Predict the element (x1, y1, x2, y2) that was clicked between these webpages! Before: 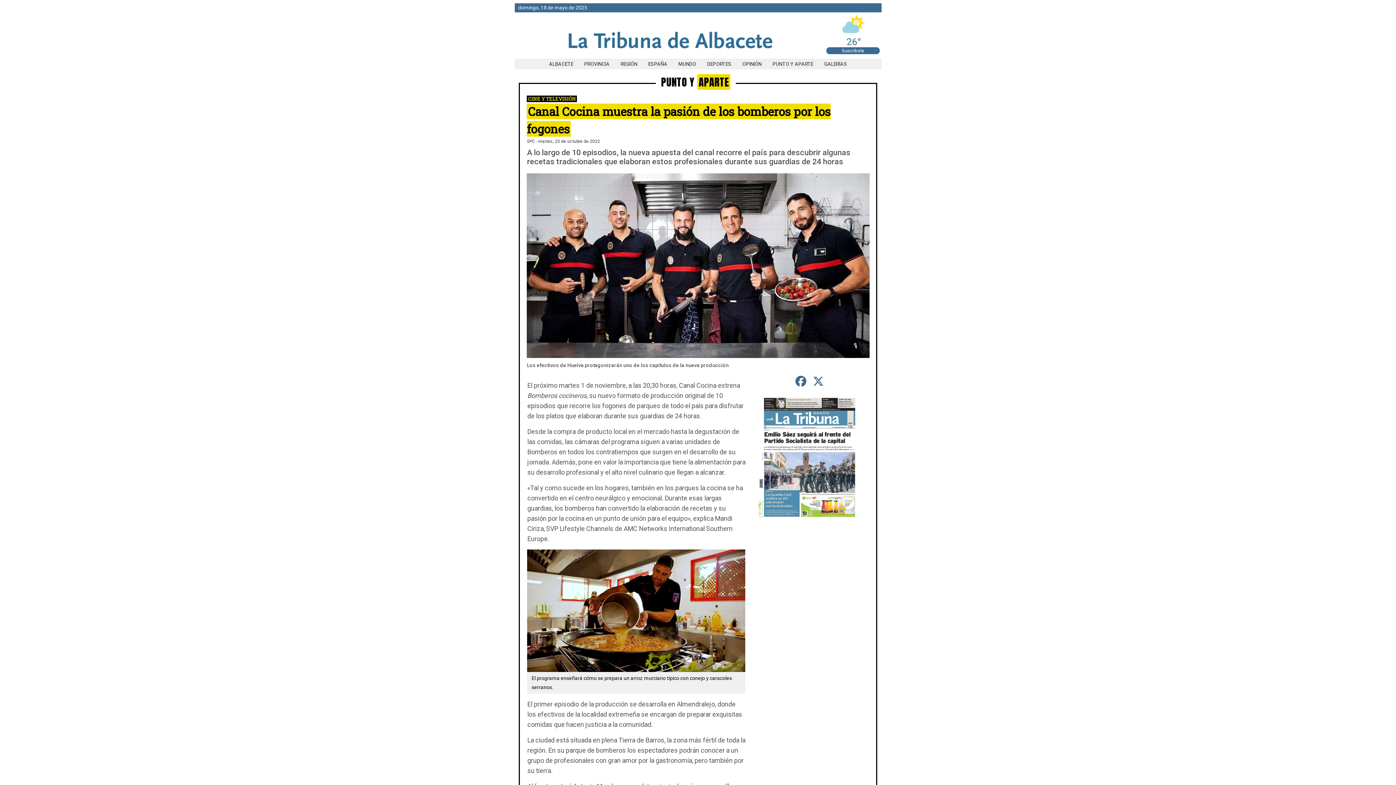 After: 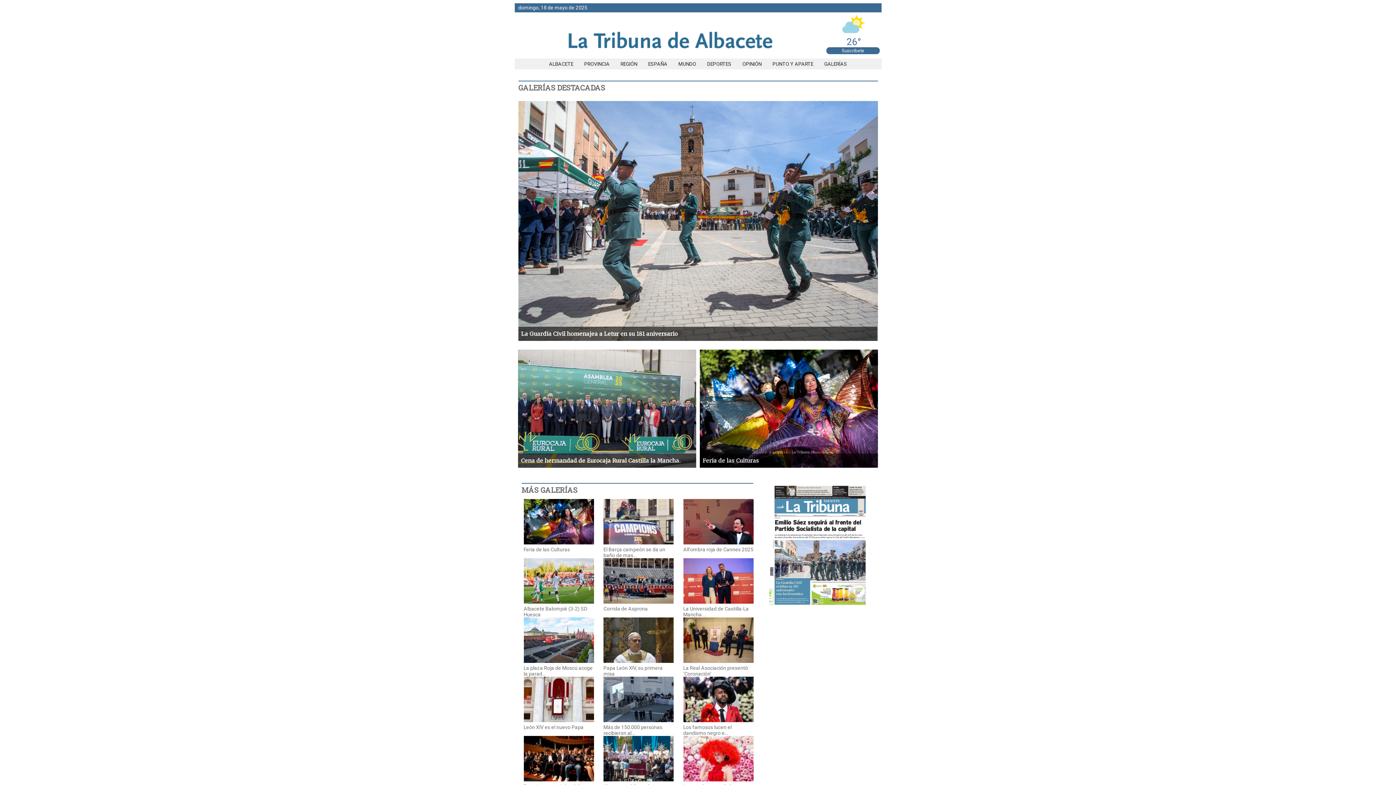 Action: bbox: (818, 61, 852, 66) label: GALERÍAS